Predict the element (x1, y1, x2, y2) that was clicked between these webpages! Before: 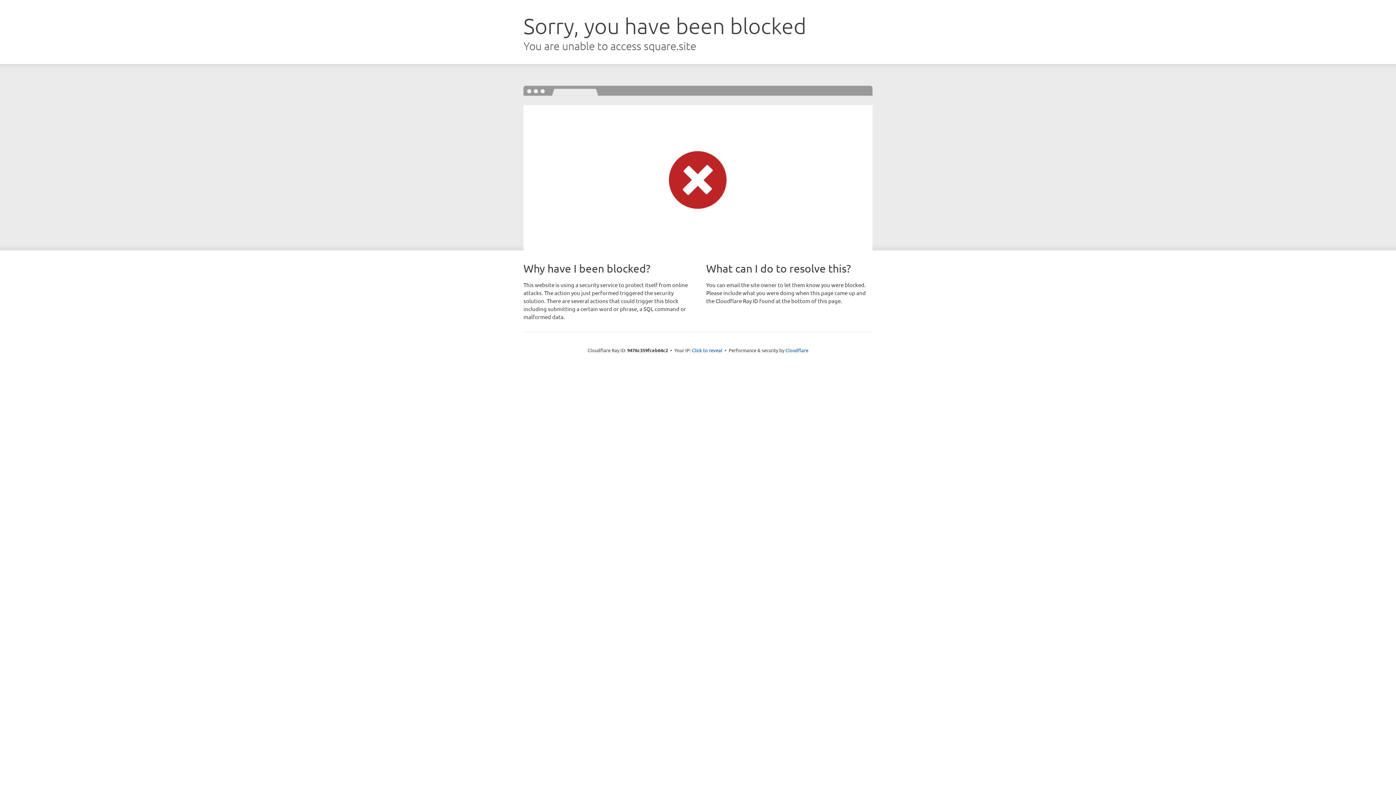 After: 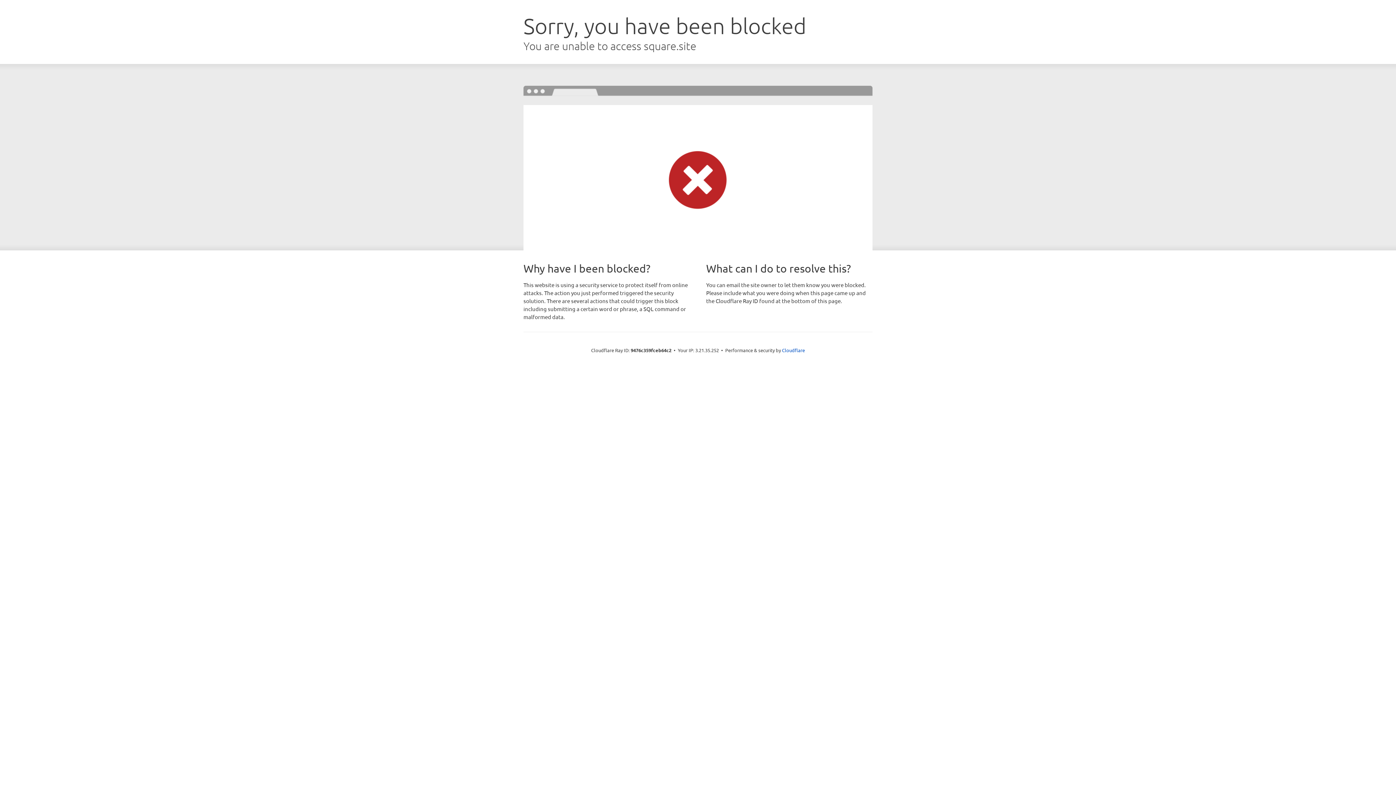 Action: label: Click to reveal bbox: (692, 346, 722, 353)